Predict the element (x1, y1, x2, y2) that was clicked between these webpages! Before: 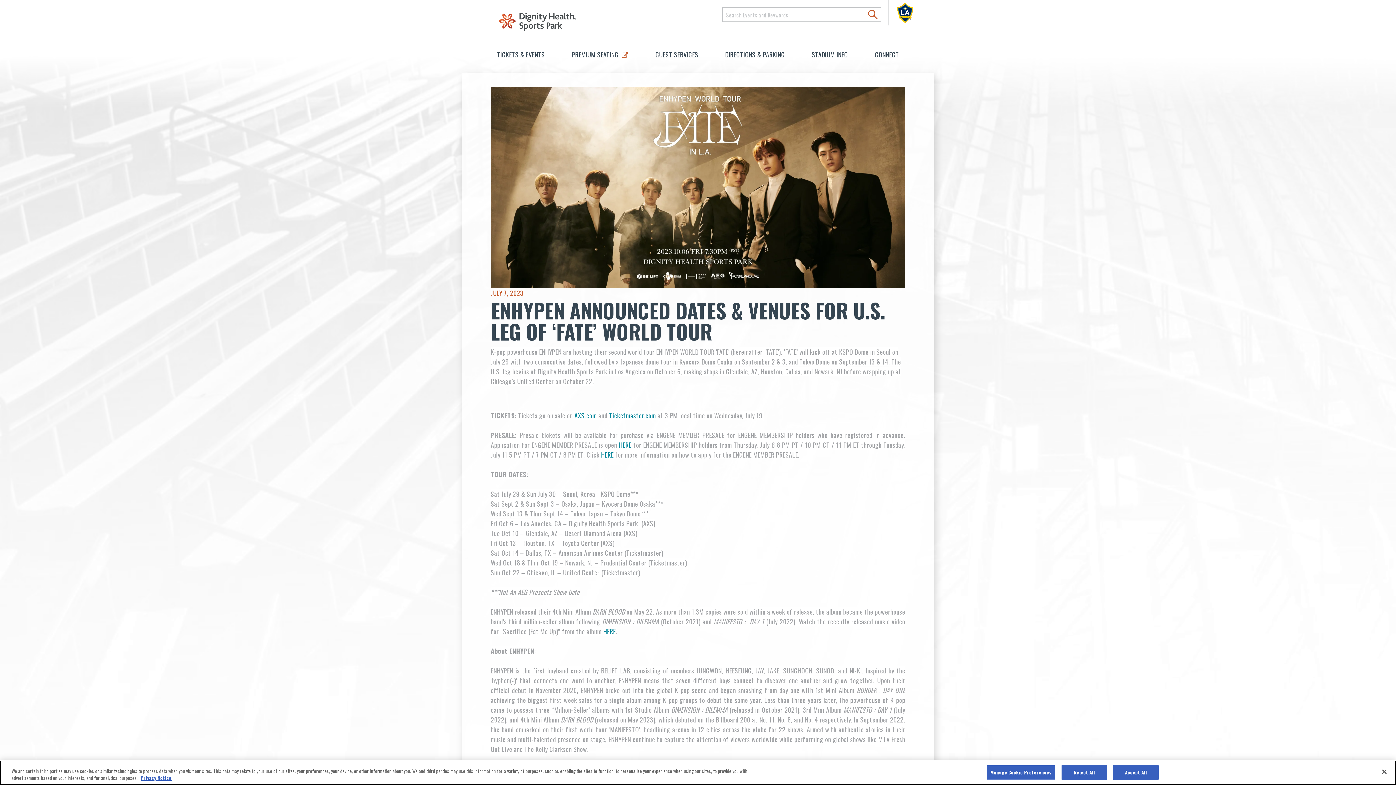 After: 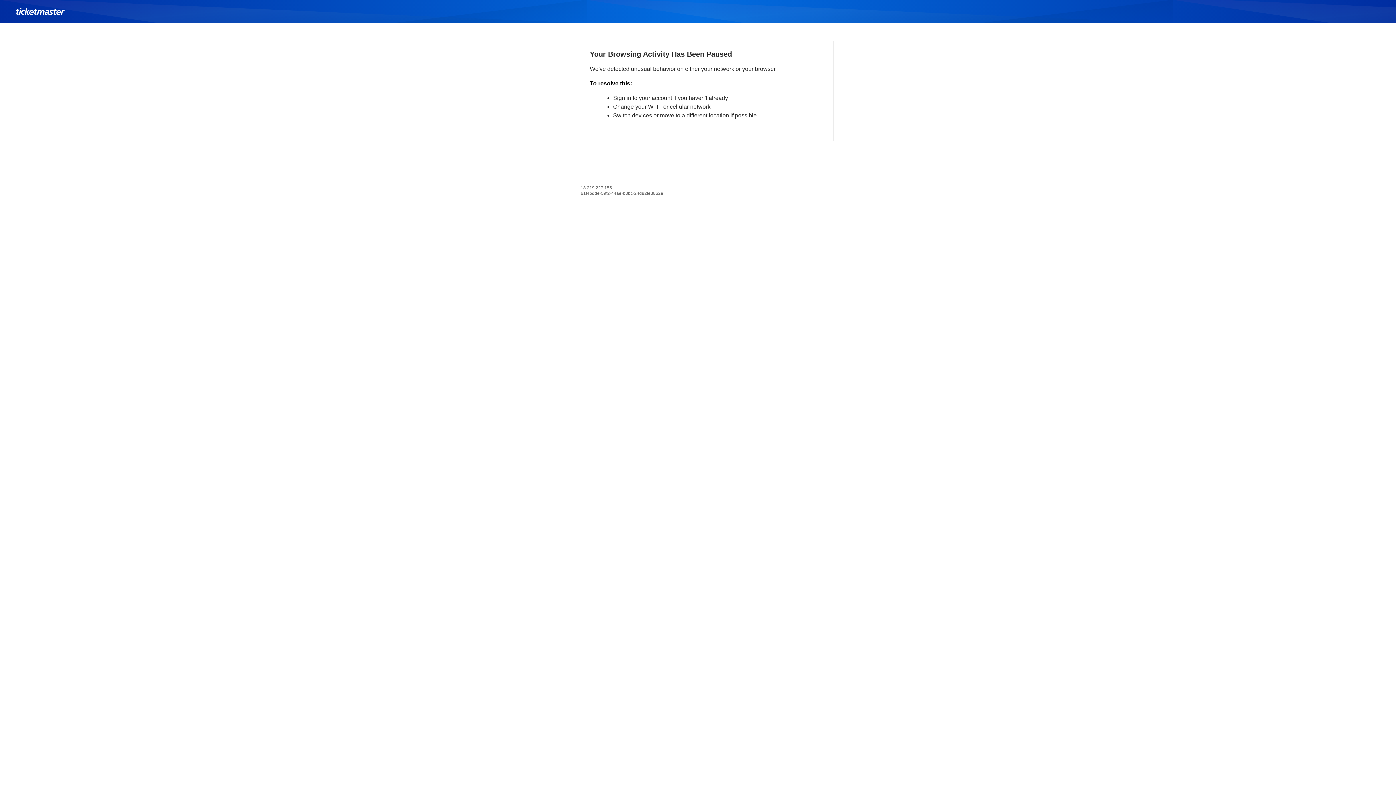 Action: label: Ticketmaster.com bbox: (609, 410, 656, 420)